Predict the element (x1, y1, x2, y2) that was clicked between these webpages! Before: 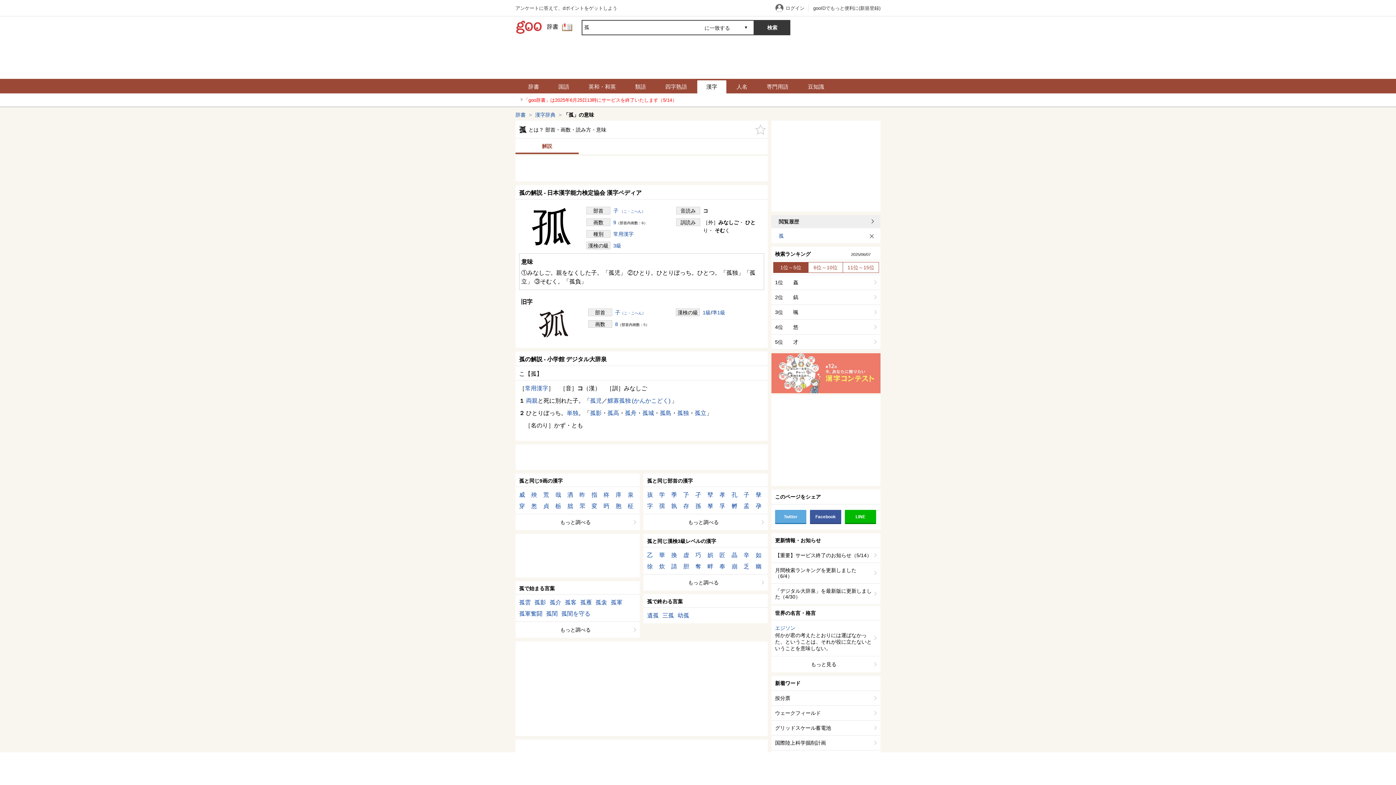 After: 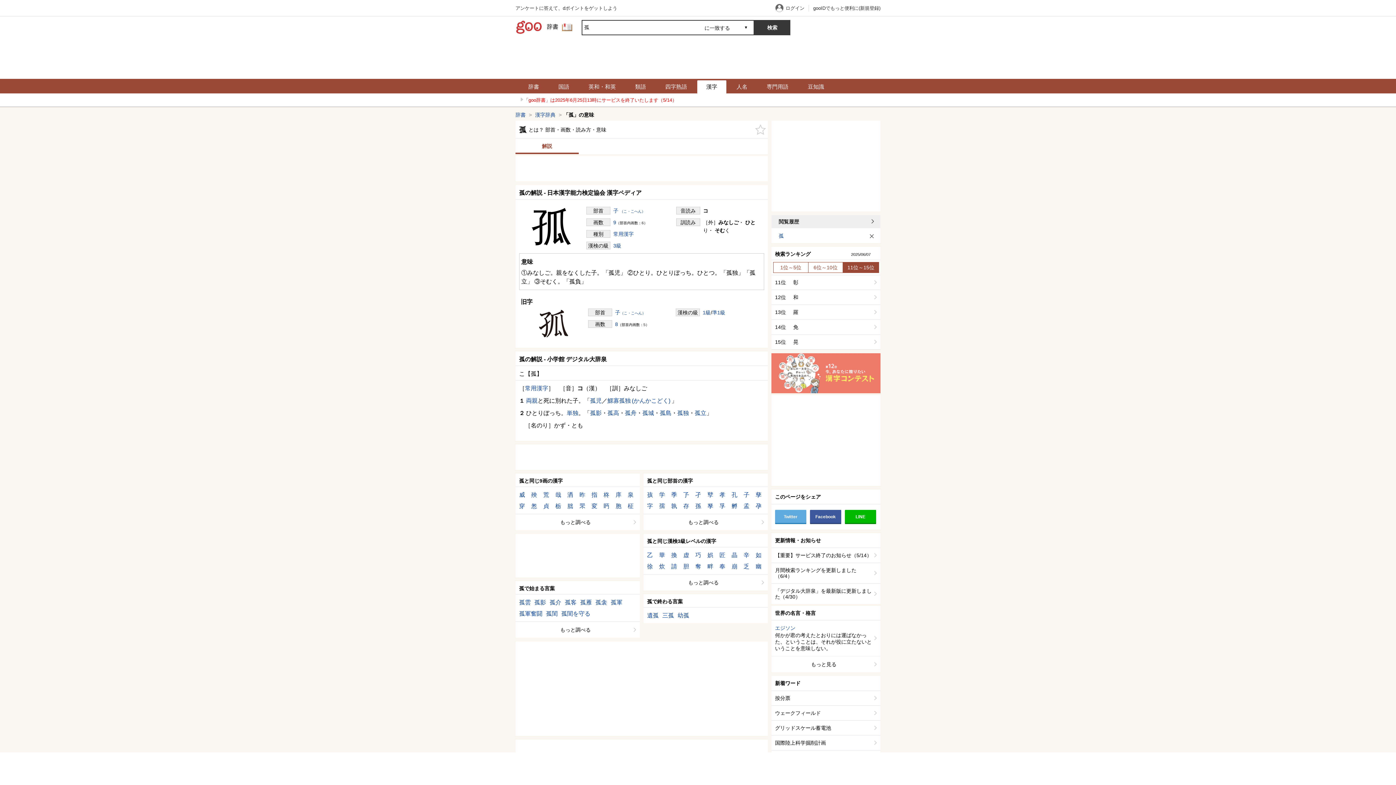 Action: label: 11位～15位 bbox: (843, 262, 879, 272)